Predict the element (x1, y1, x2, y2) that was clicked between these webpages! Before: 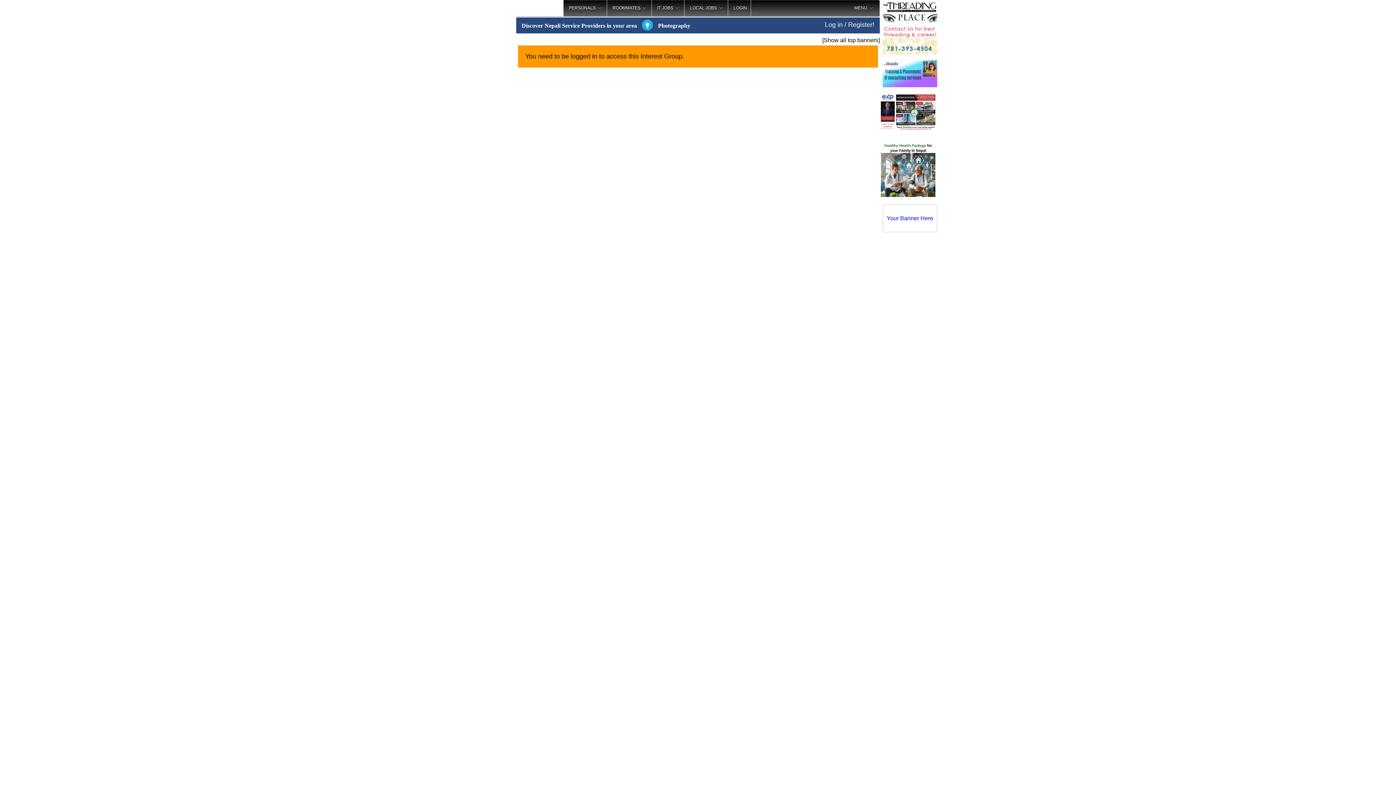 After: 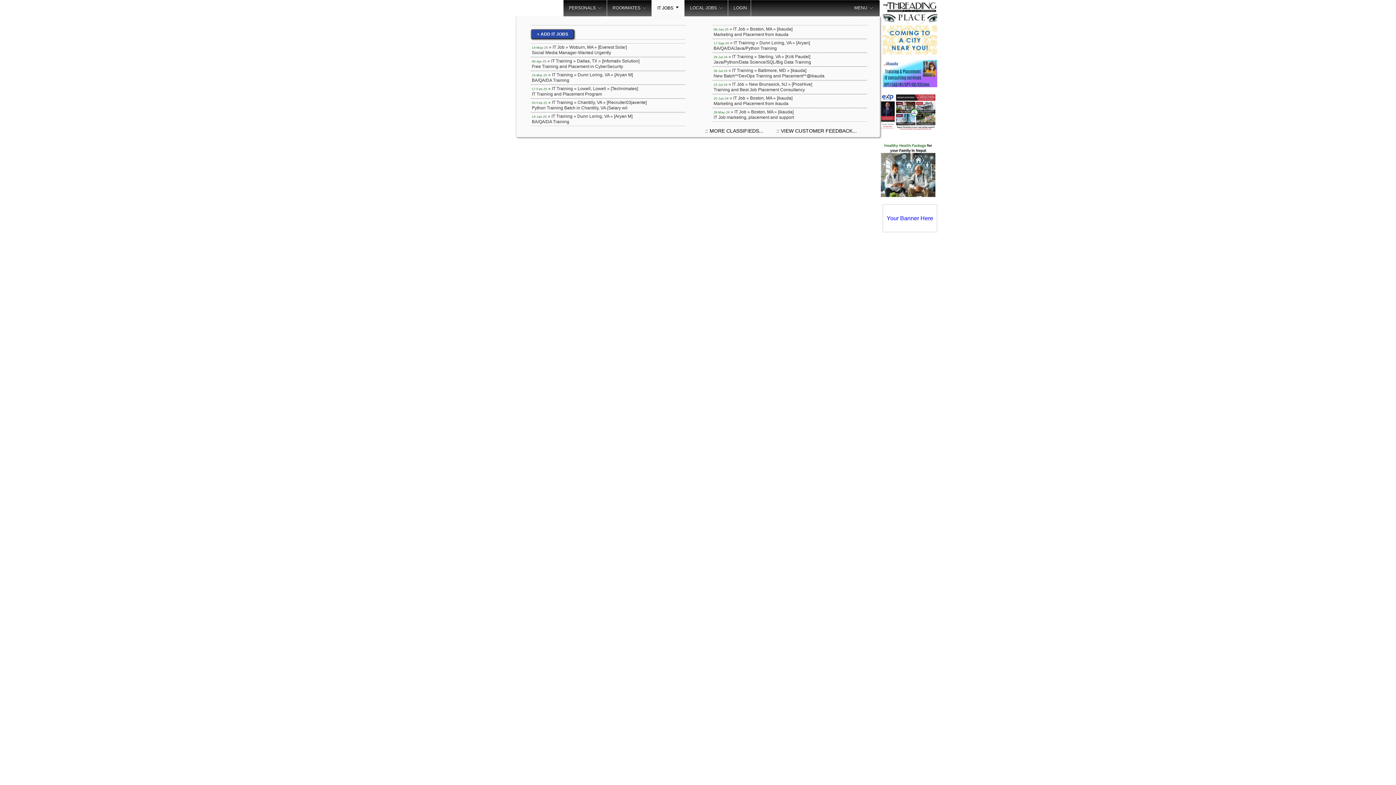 Action: bbox: (652, 0, 684, 16) label: IT JOBS